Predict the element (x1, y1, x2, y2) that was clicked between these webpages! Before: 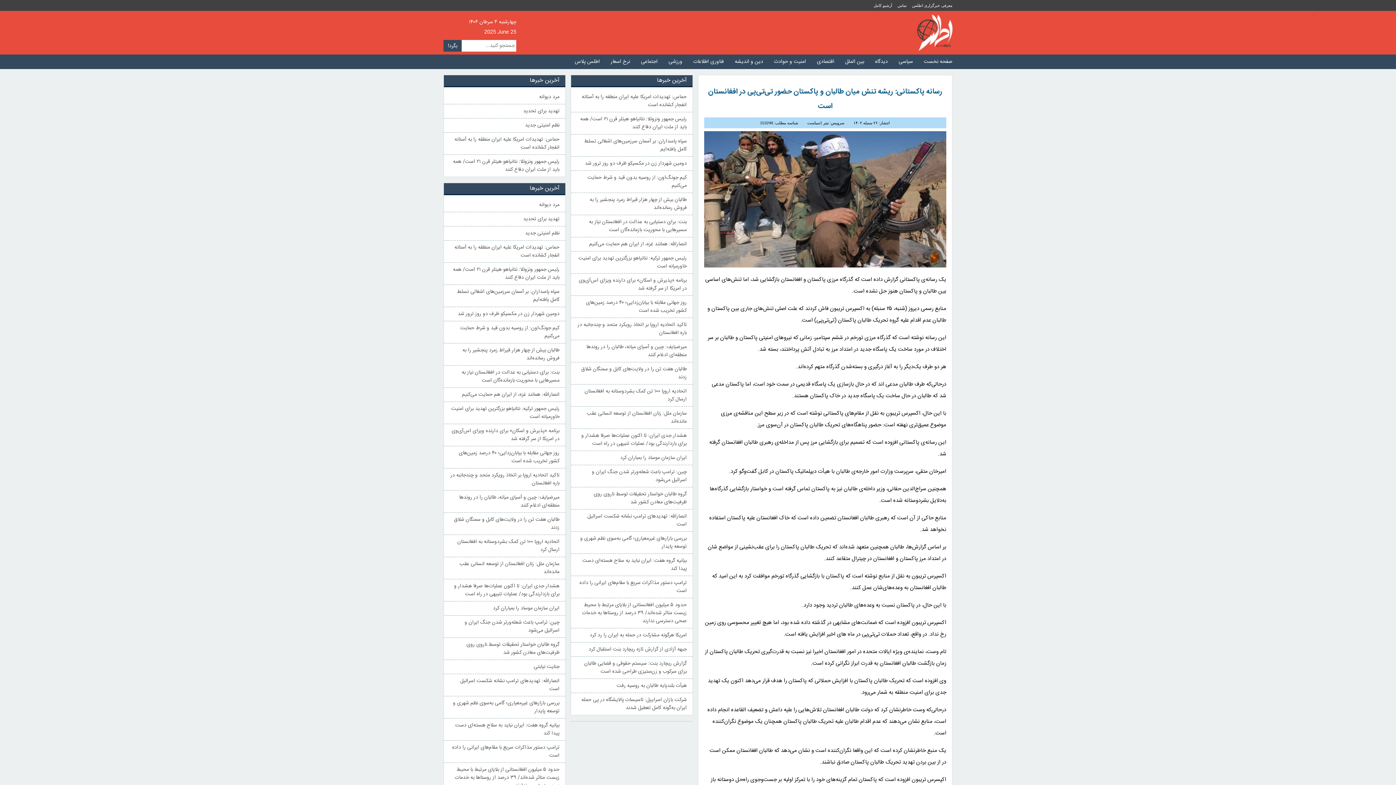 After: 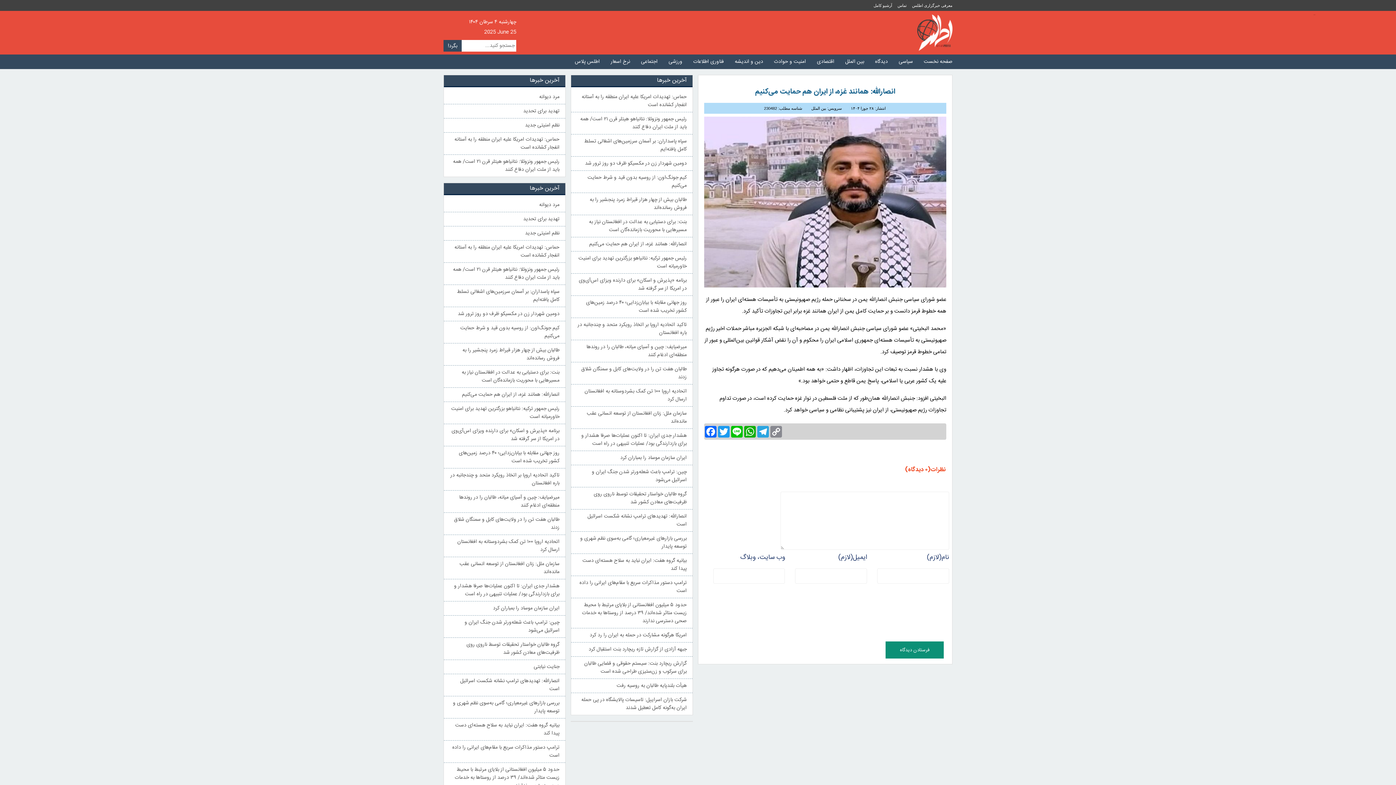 Action: label: انصارالله: همانند غزه، از ایران هم حمایت می‌کنیم bbox: (462, 390, 559, 399)